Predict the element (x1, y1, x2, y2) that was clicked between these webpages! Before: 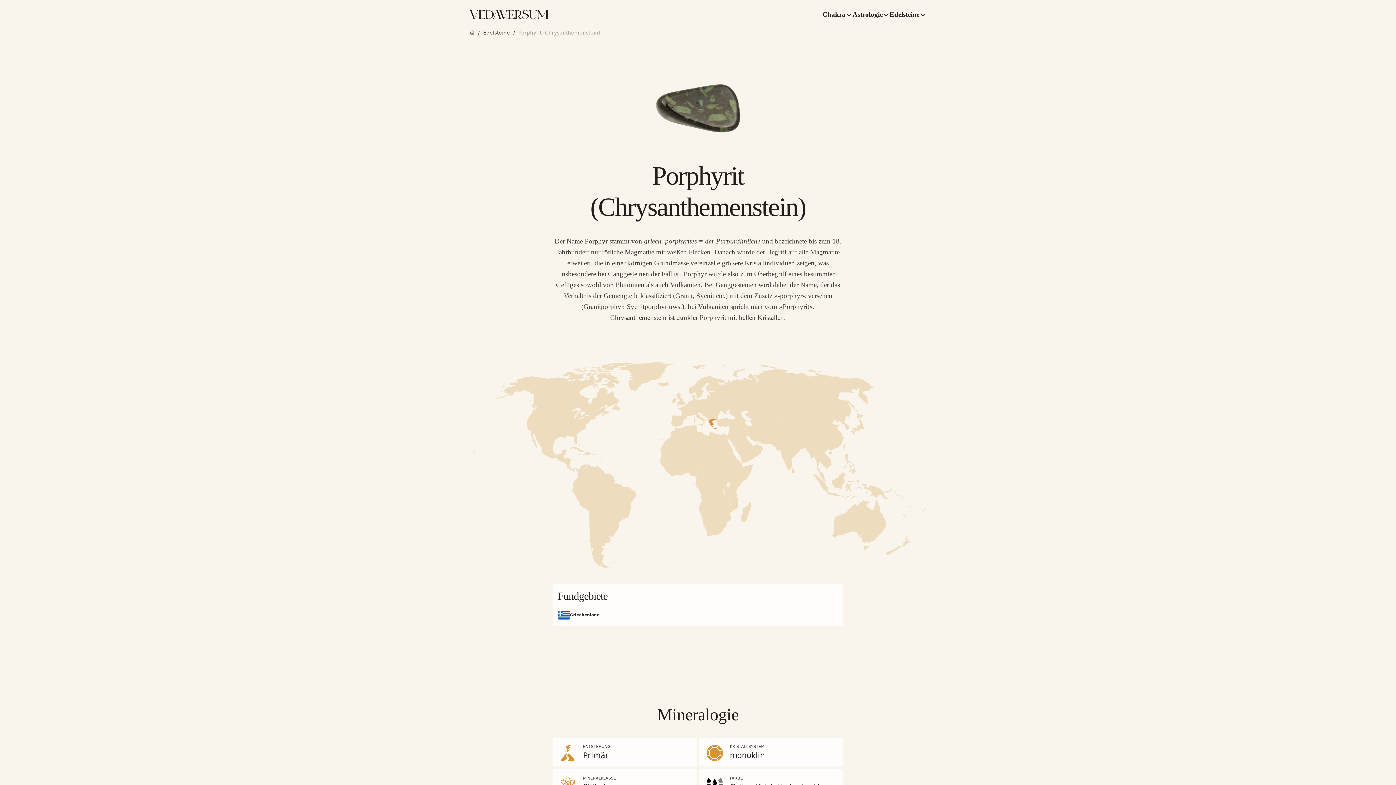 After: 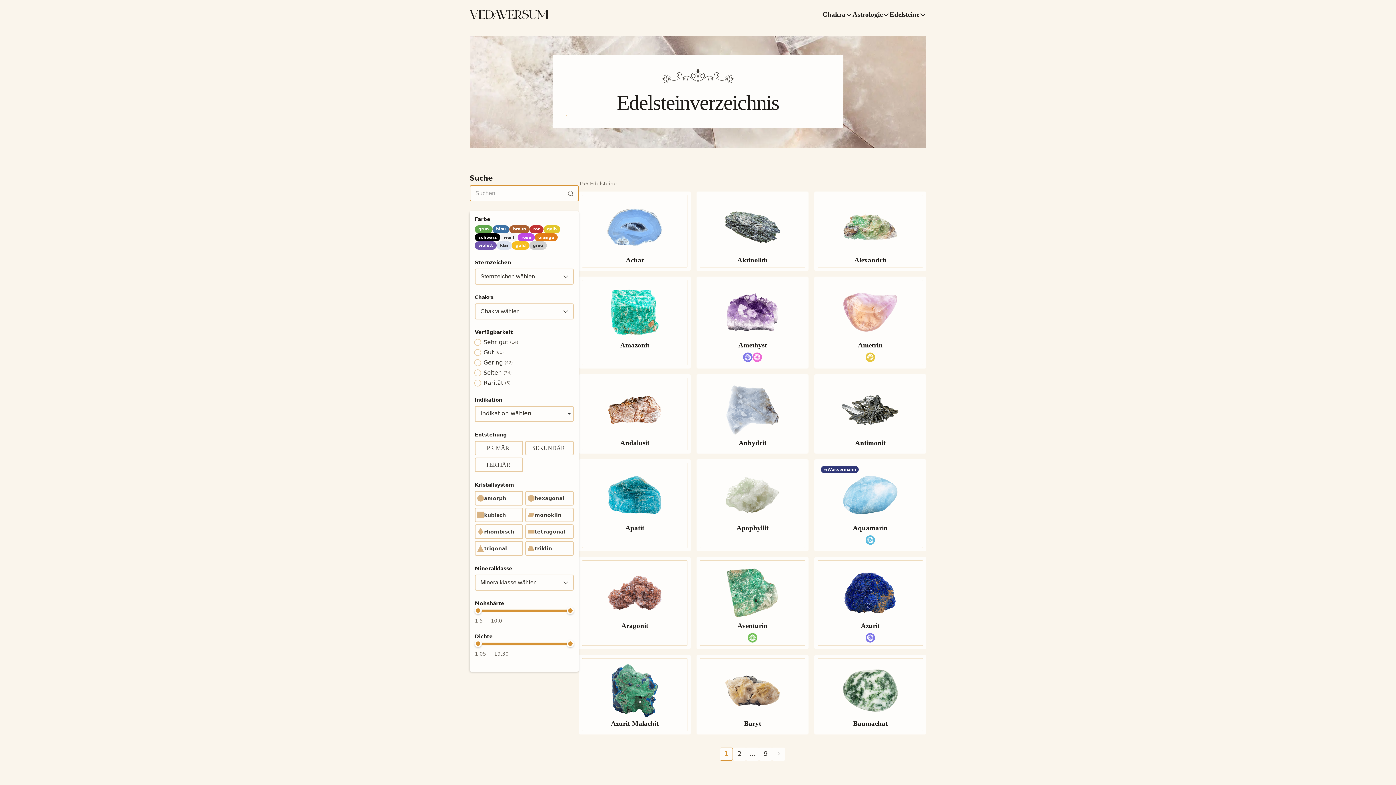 Action: label: Edelsteine bbox: (483, 29, 510, 35)